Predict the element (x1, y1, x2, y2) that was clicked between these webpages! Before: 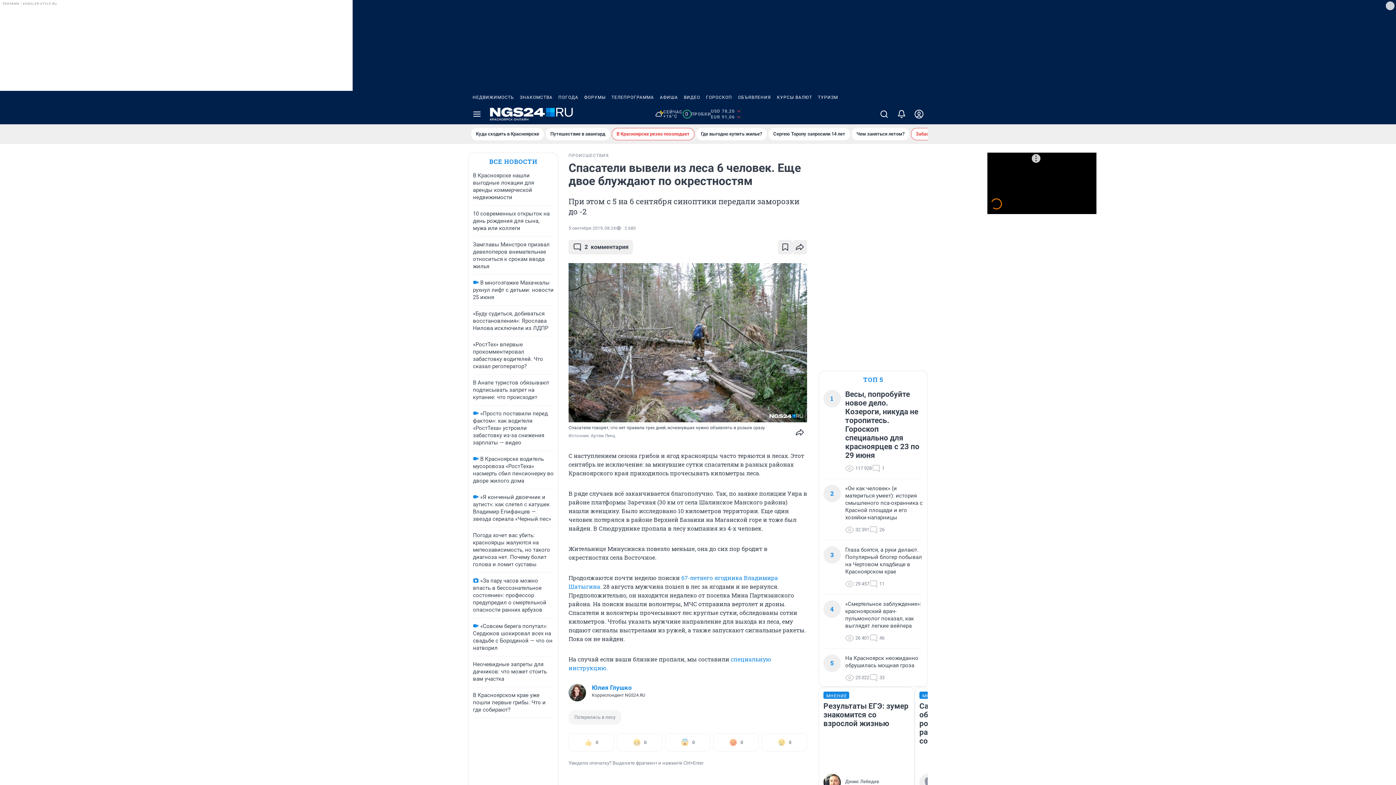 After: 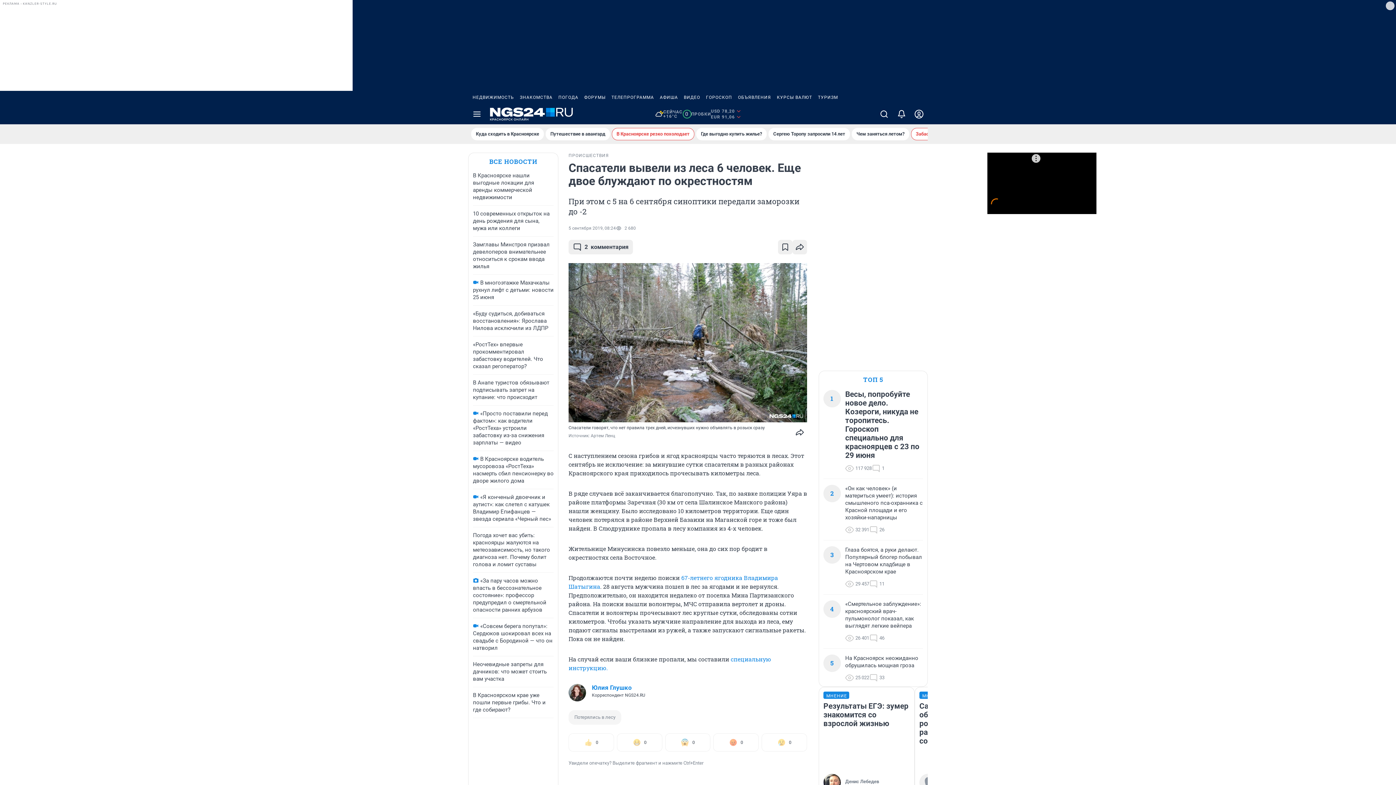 Action: label: КУРСЫ ВАЛЮТ bbox: (774, 90, 815, 104)